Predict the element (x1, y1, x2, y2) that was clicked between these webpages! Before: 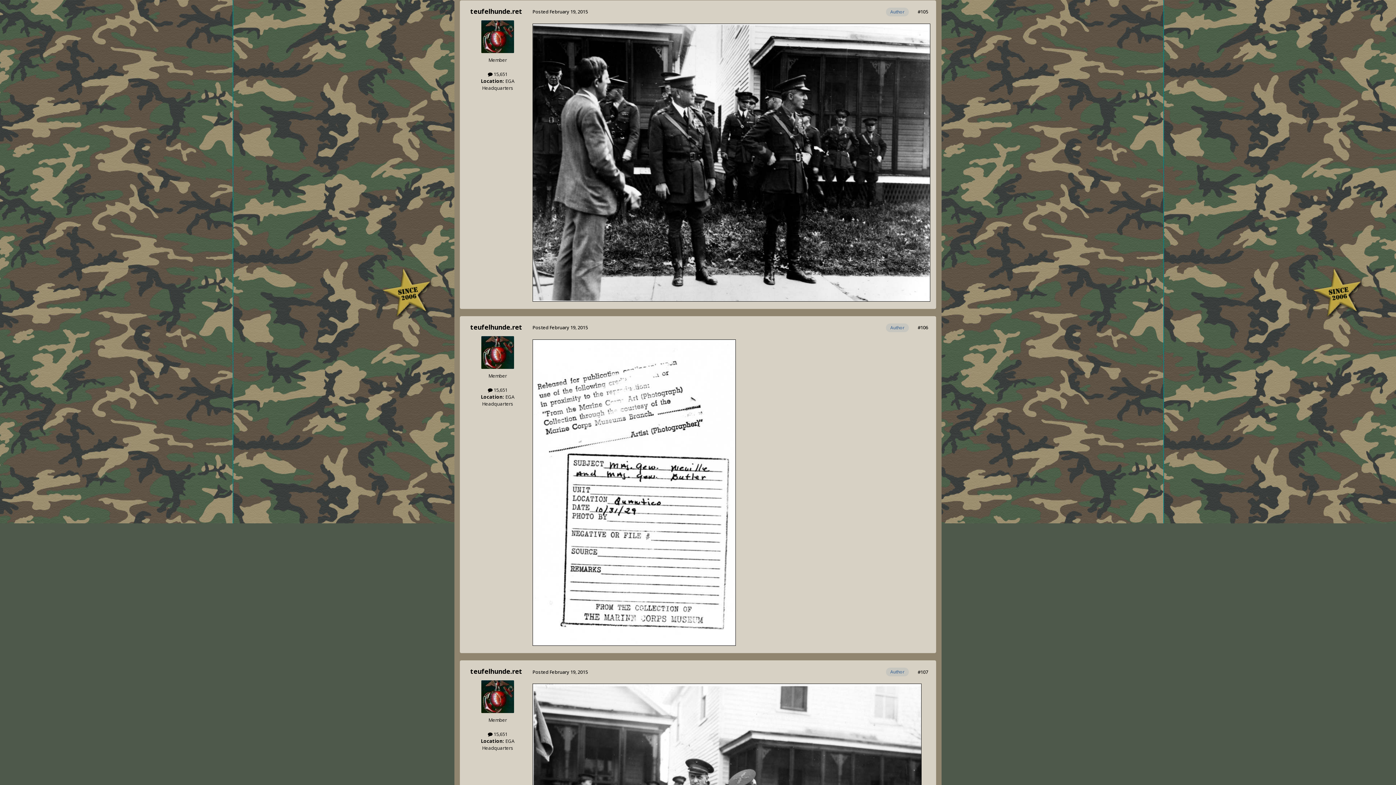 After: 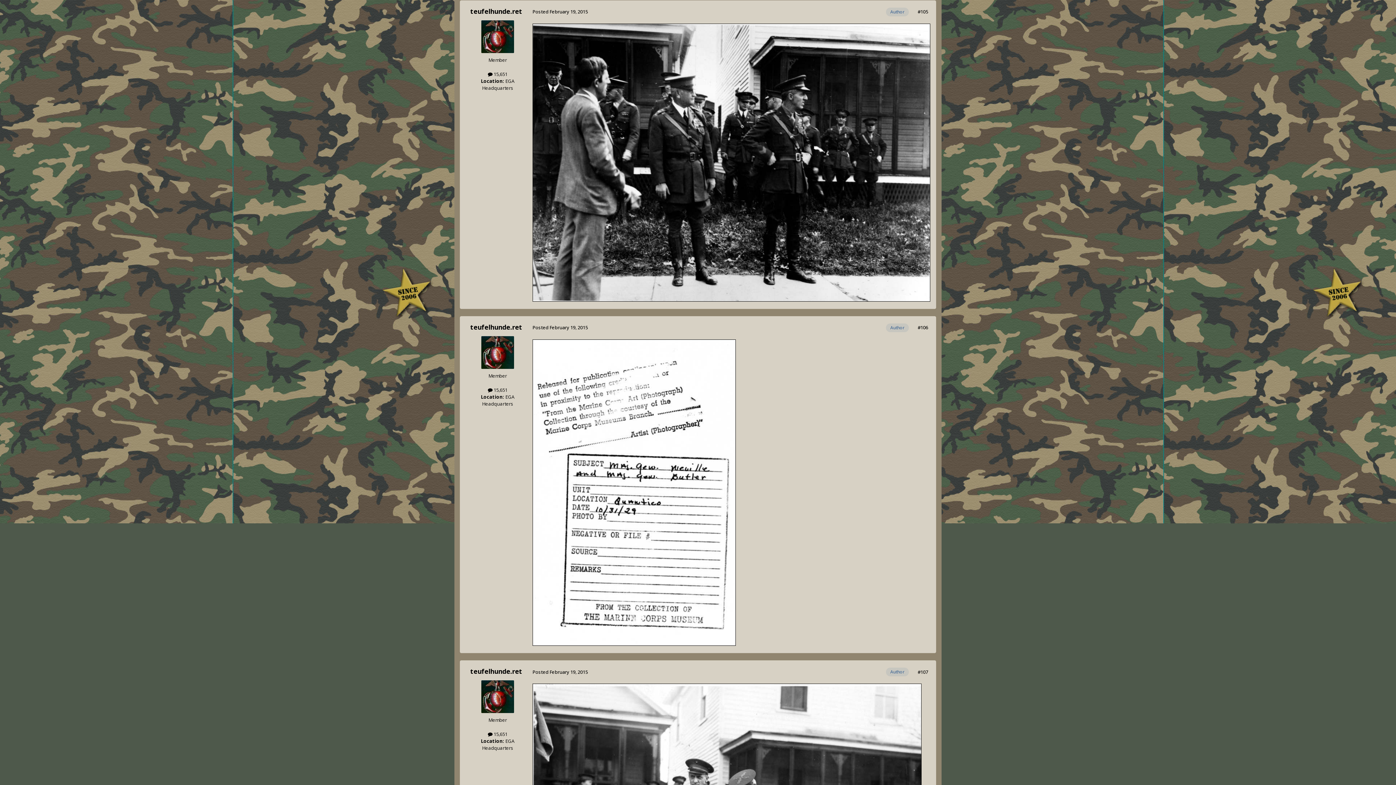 Action: label: #105 bbox: (917, 8, 928, 15)